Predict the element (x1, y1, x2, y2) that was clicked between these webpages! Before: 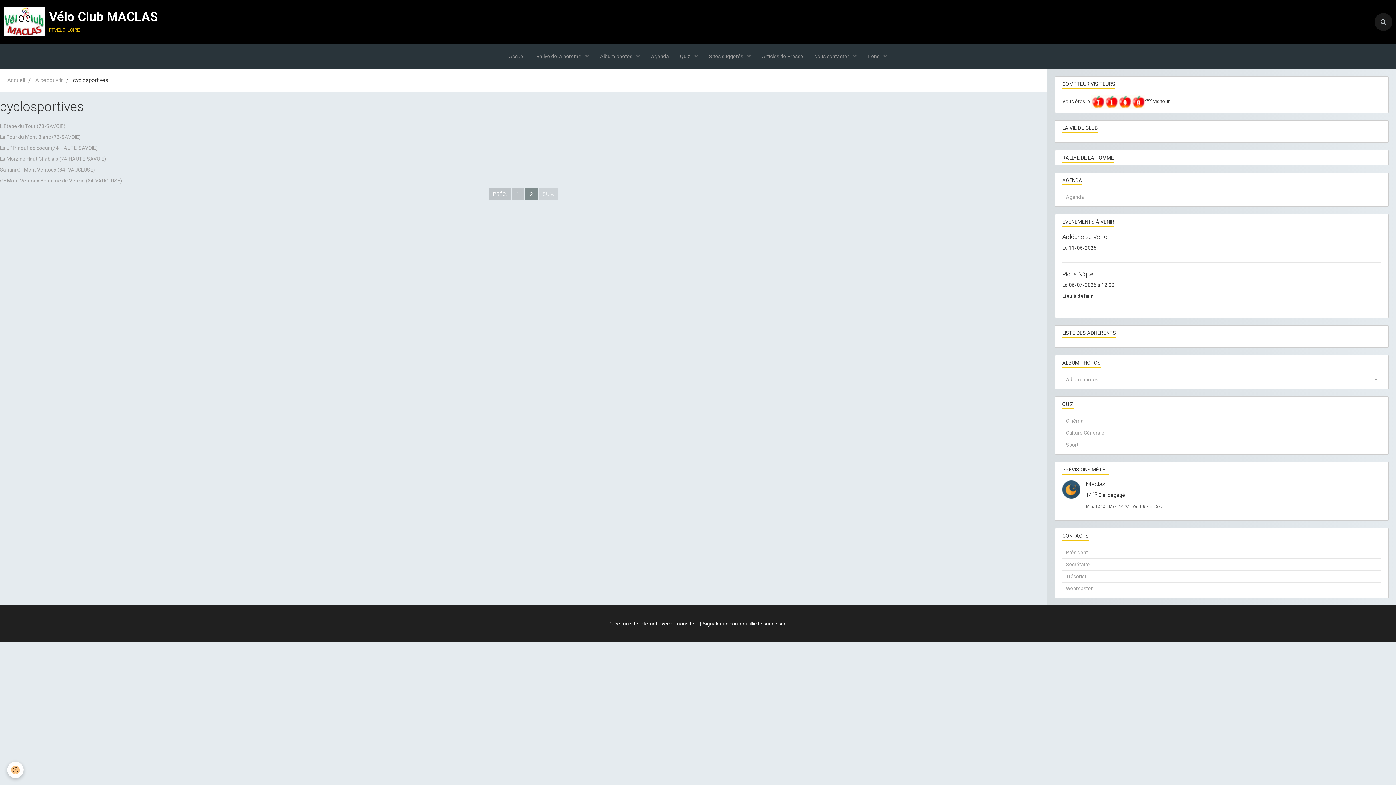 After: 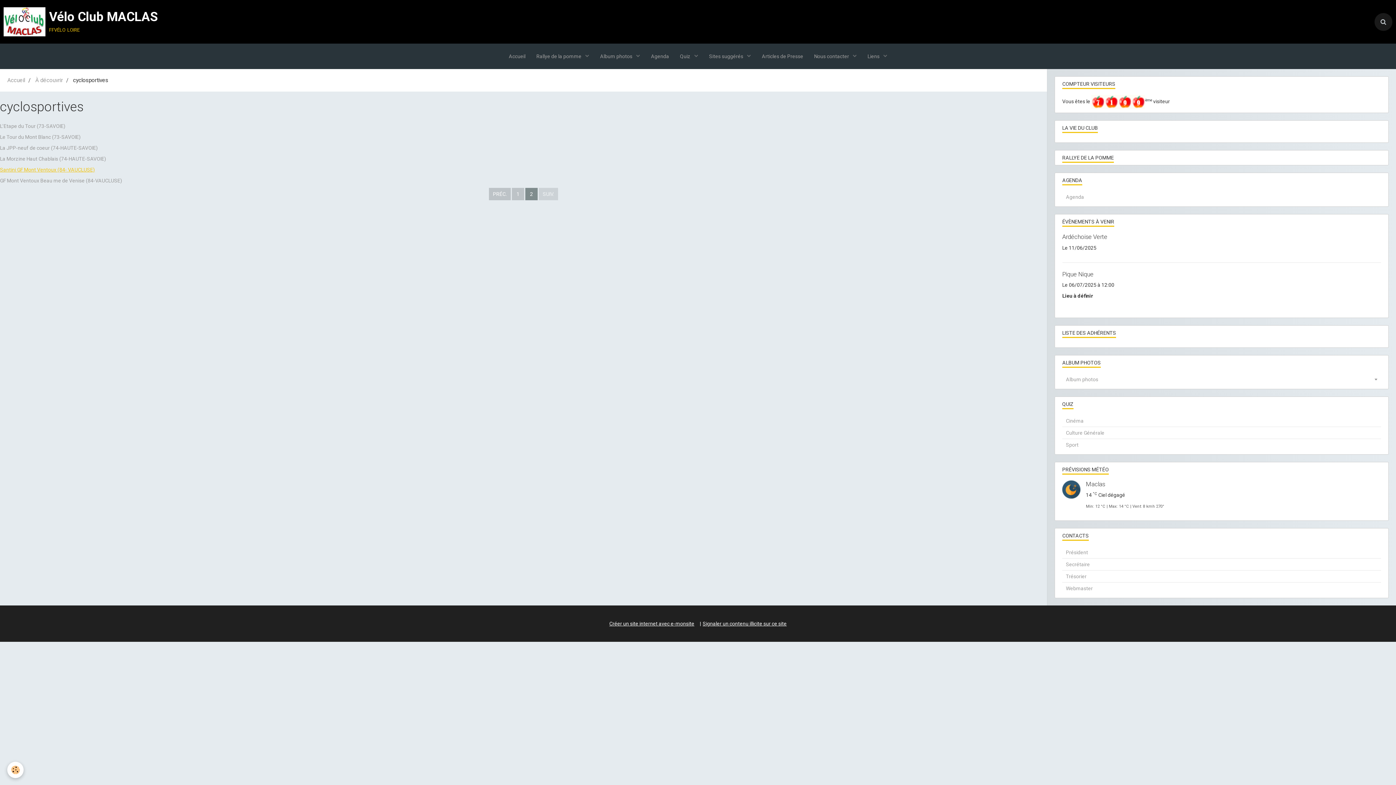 Action: bbox: (0, 166, 94, 172) label: Santini GF Mont Ventoux (84- VAUCLUSE)